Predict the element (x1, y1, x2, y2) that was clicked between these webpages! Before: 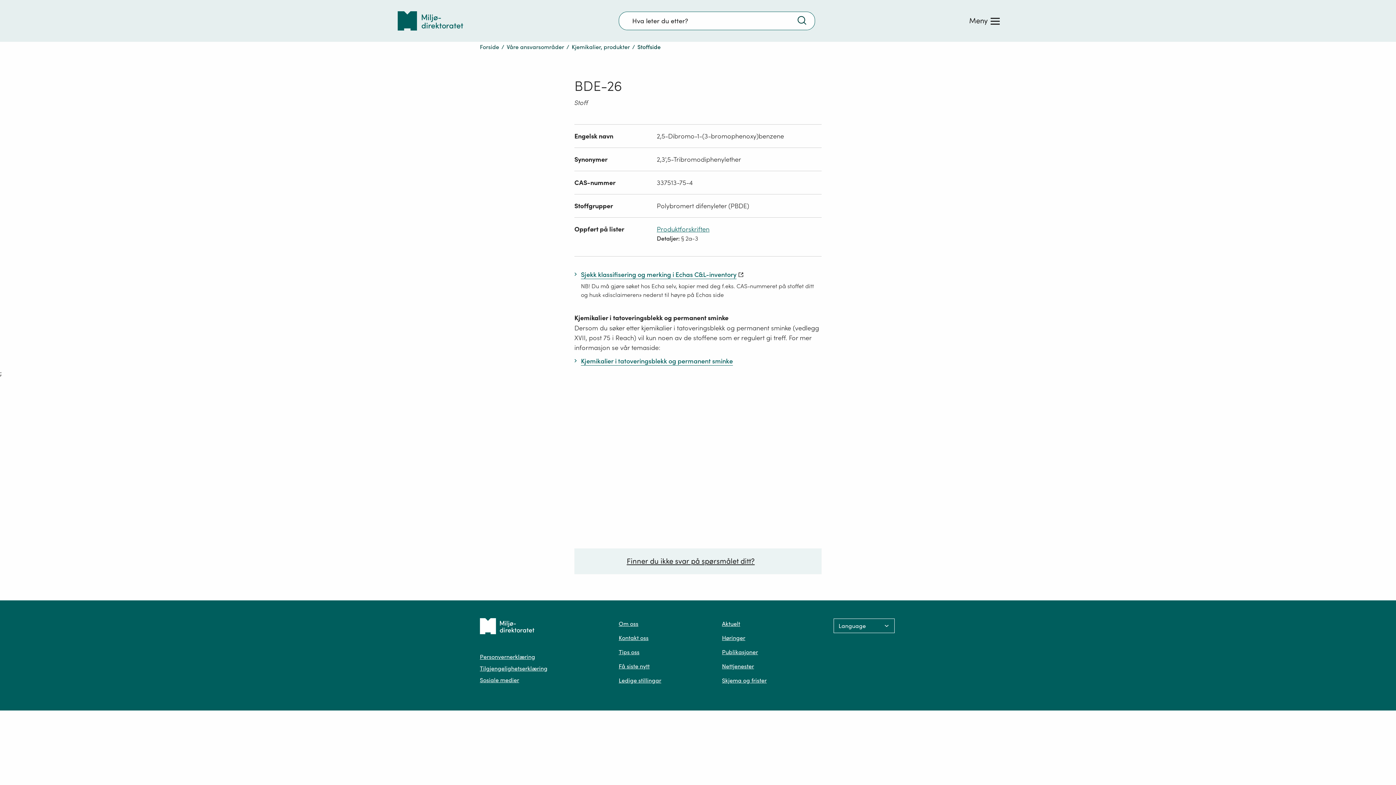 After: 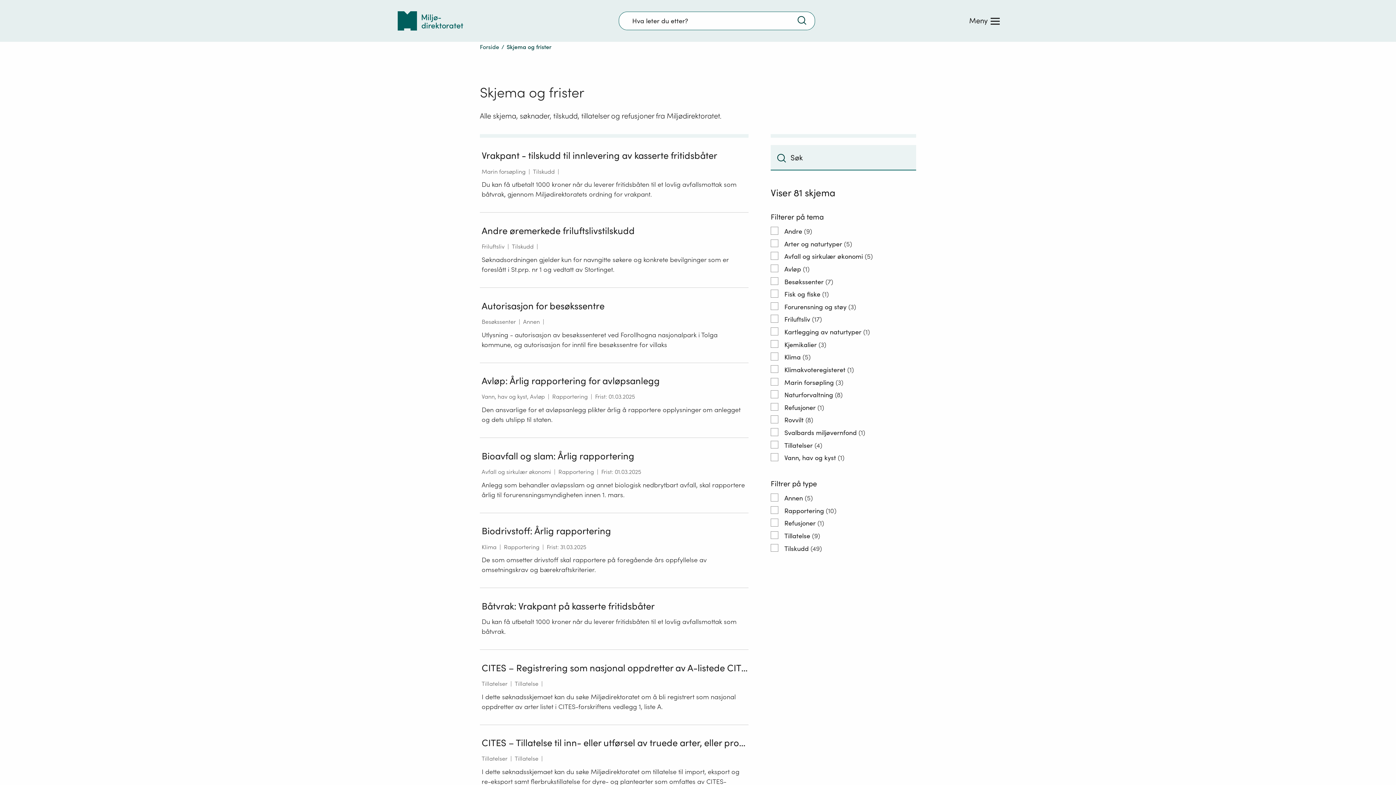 Action: bbox: (722, 676, 766, 684) label: Skjema og frister